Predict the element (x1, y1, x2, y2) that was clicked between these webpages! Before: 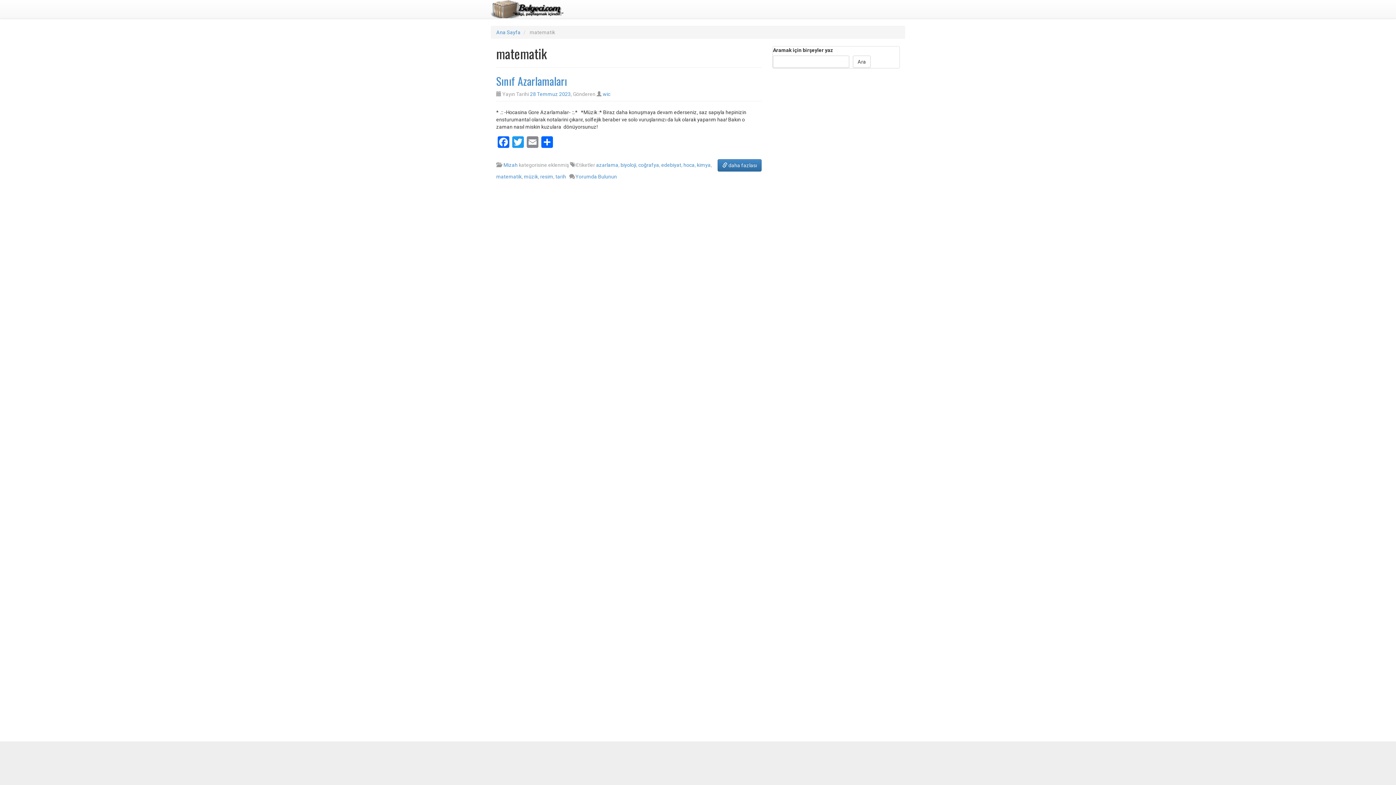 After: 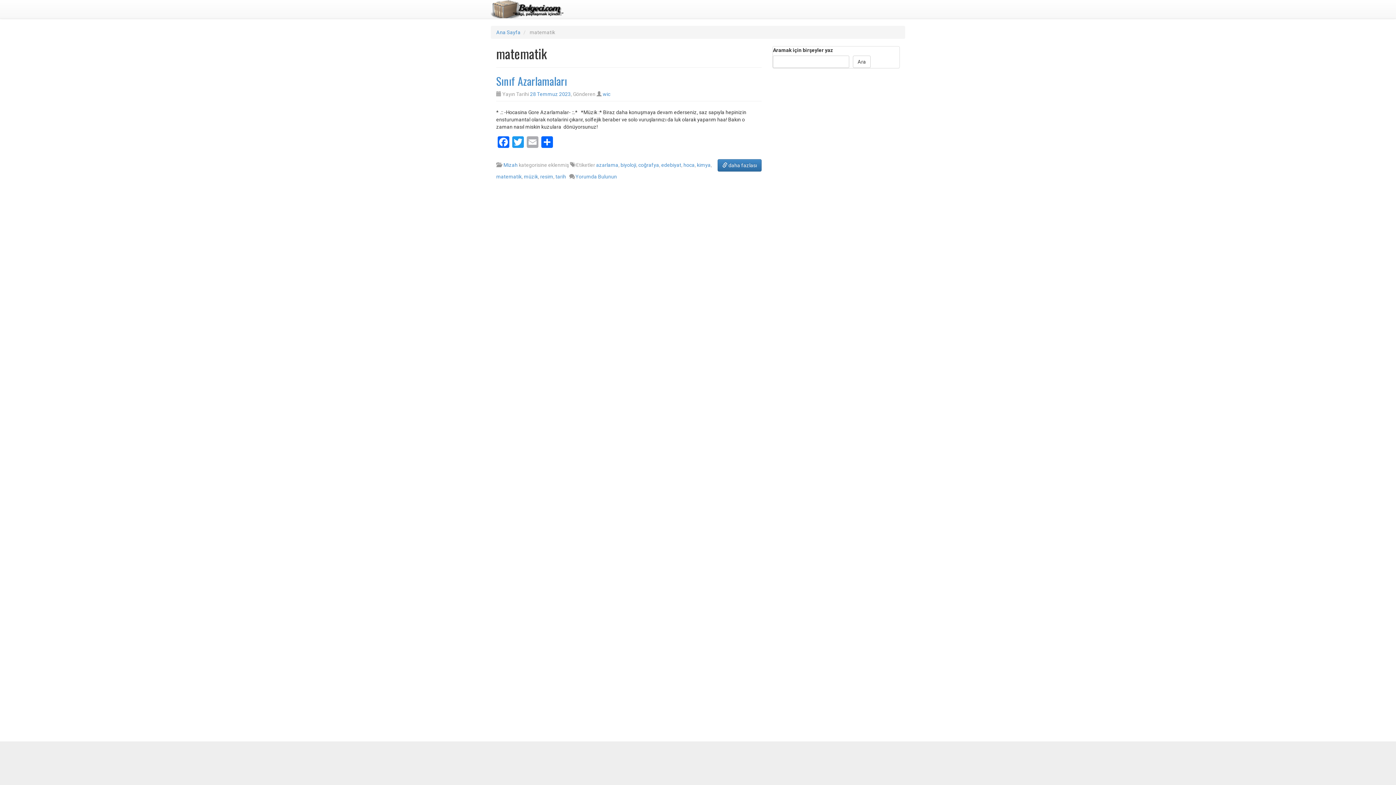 Action: bbox: (525, 136, 540, 149) label: Email